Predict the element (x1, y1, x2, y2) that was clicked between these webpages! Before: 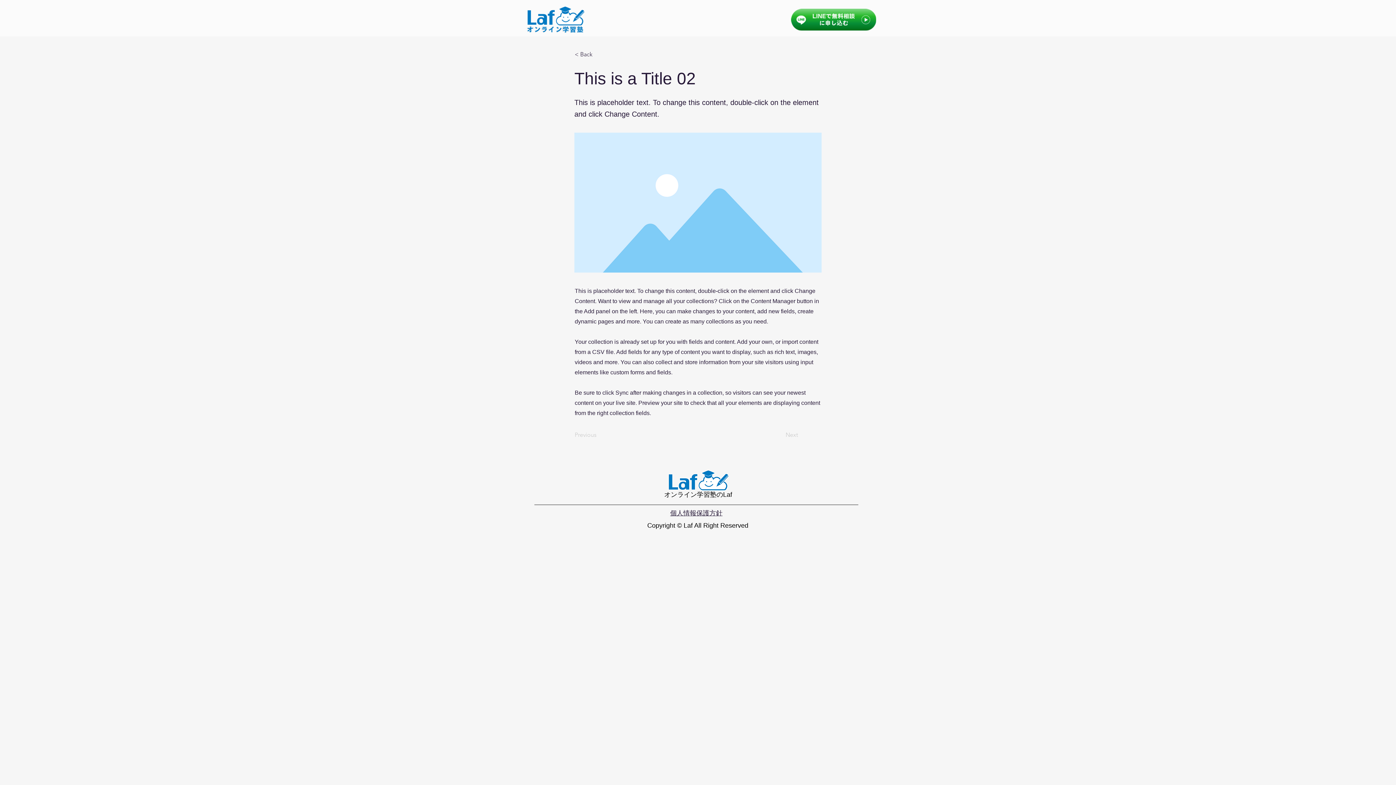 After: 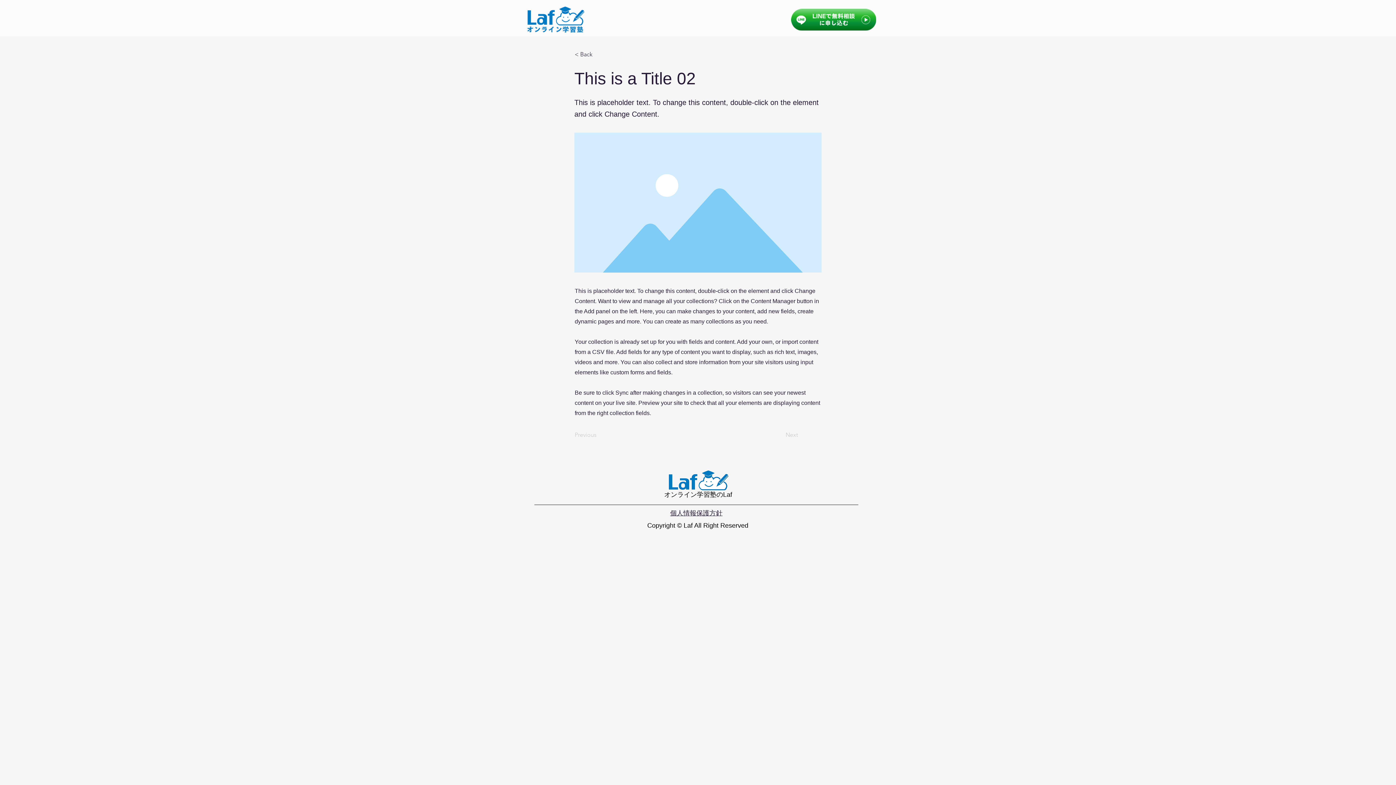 Action: bbox: (670, 509, 722, 517) label: 個人情報保護方針